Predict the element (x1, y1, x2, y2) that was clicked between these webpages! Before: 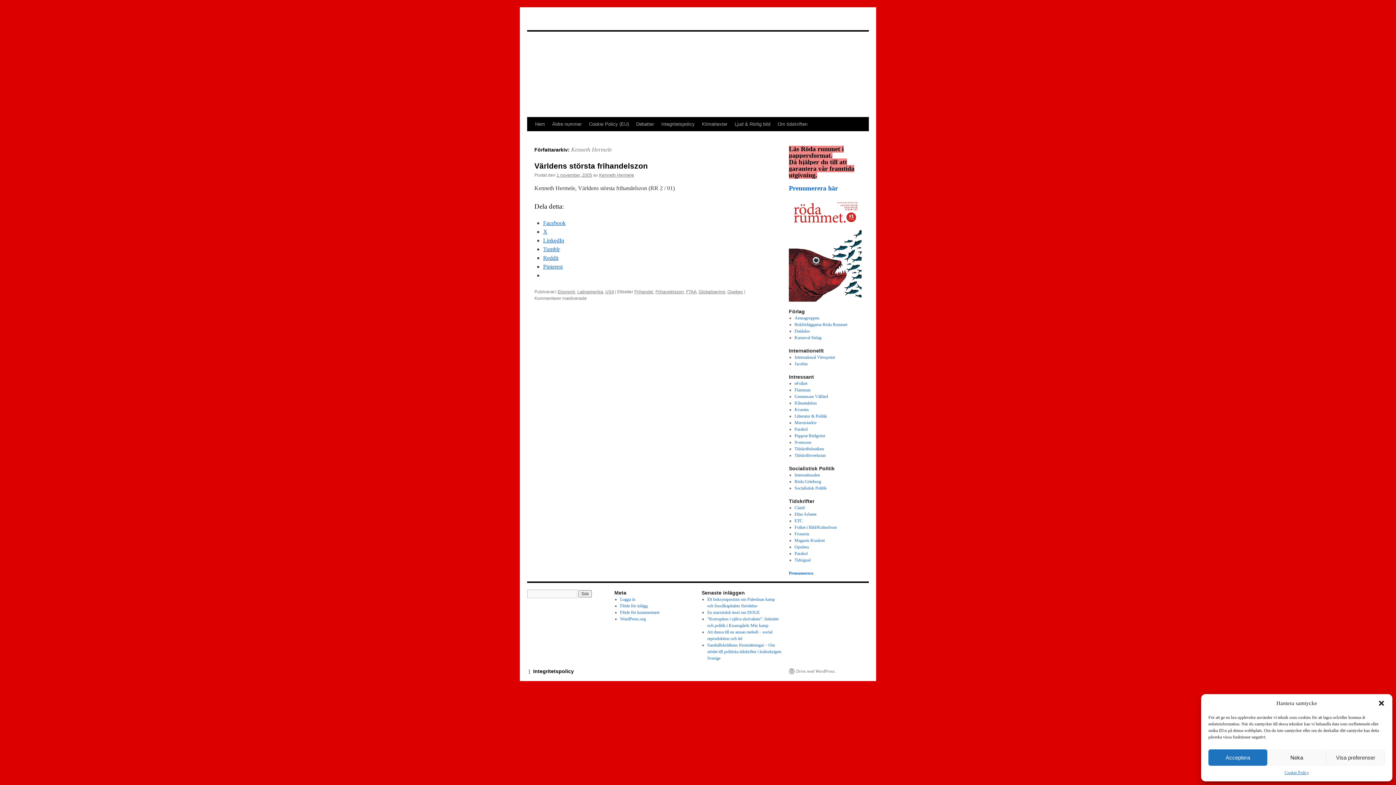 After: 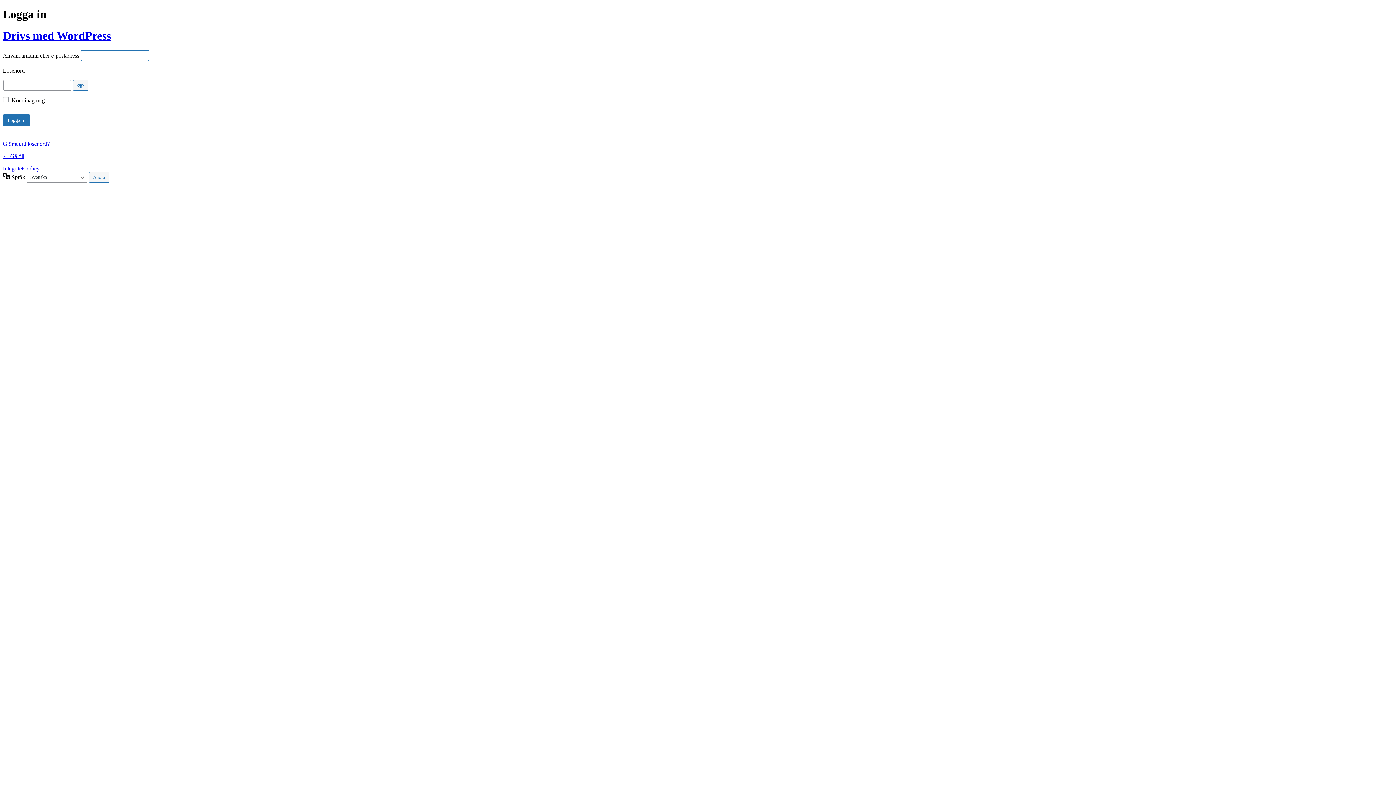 Action: label: Logga in bbox: (620, 596, 635, 602)